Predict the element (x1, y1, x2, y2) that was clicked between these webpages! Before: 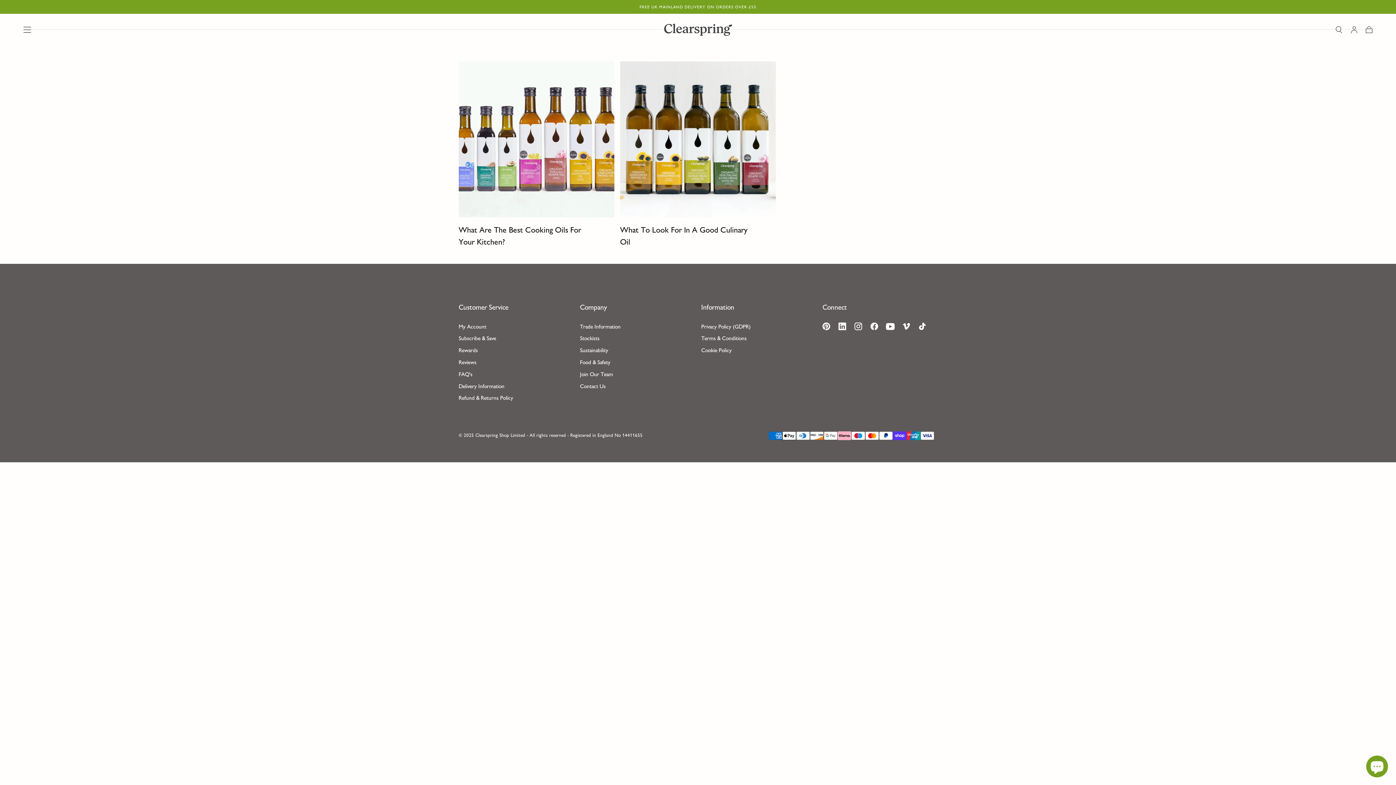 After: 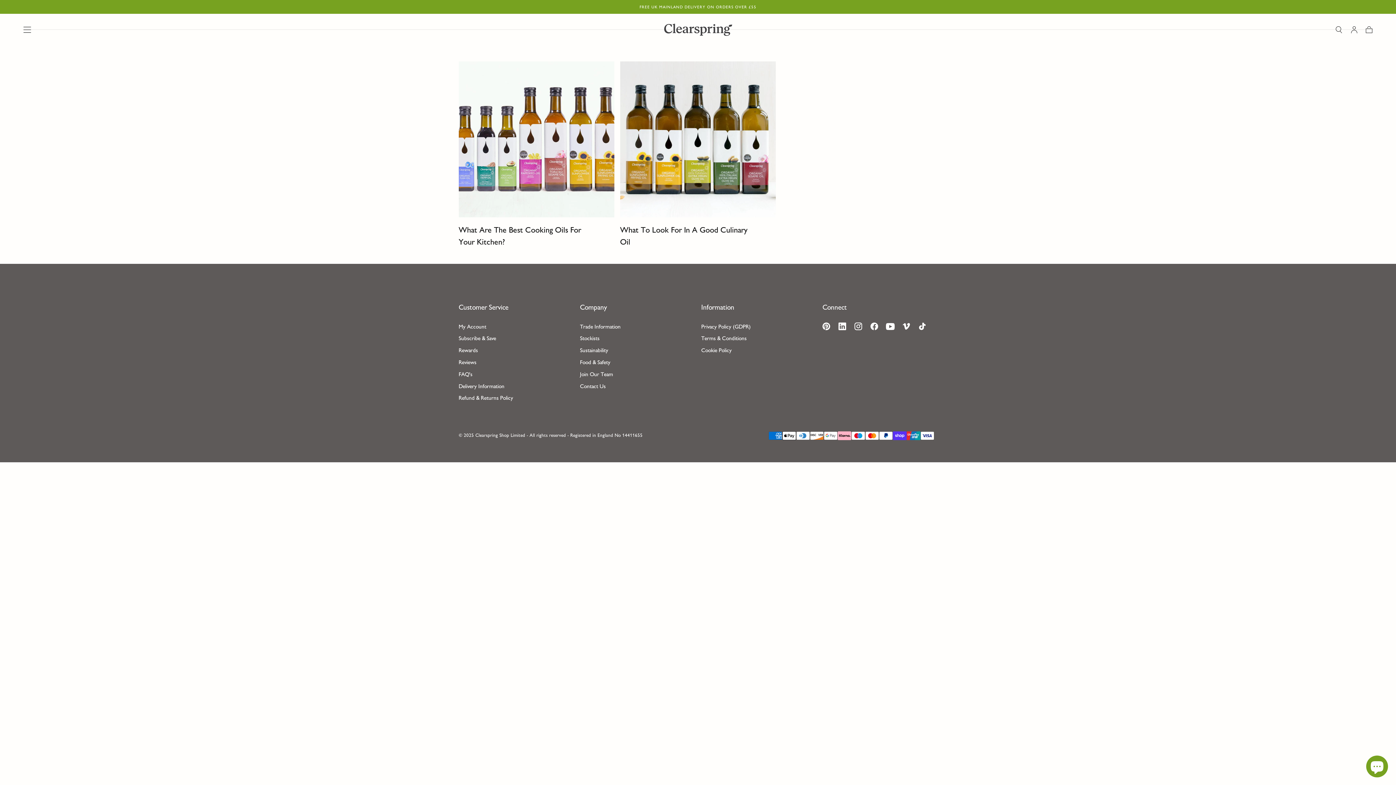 Action: bbox: (898, 318, 914, 334)